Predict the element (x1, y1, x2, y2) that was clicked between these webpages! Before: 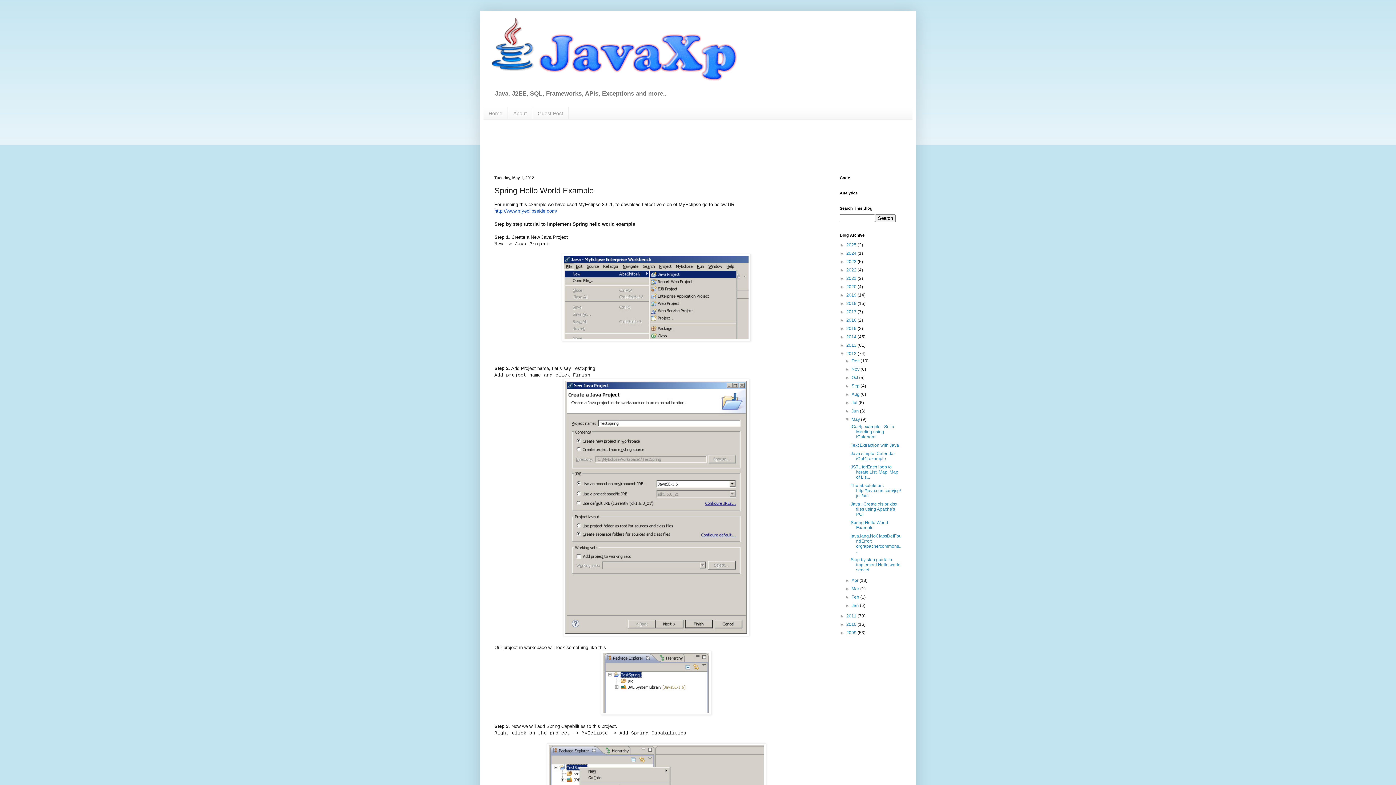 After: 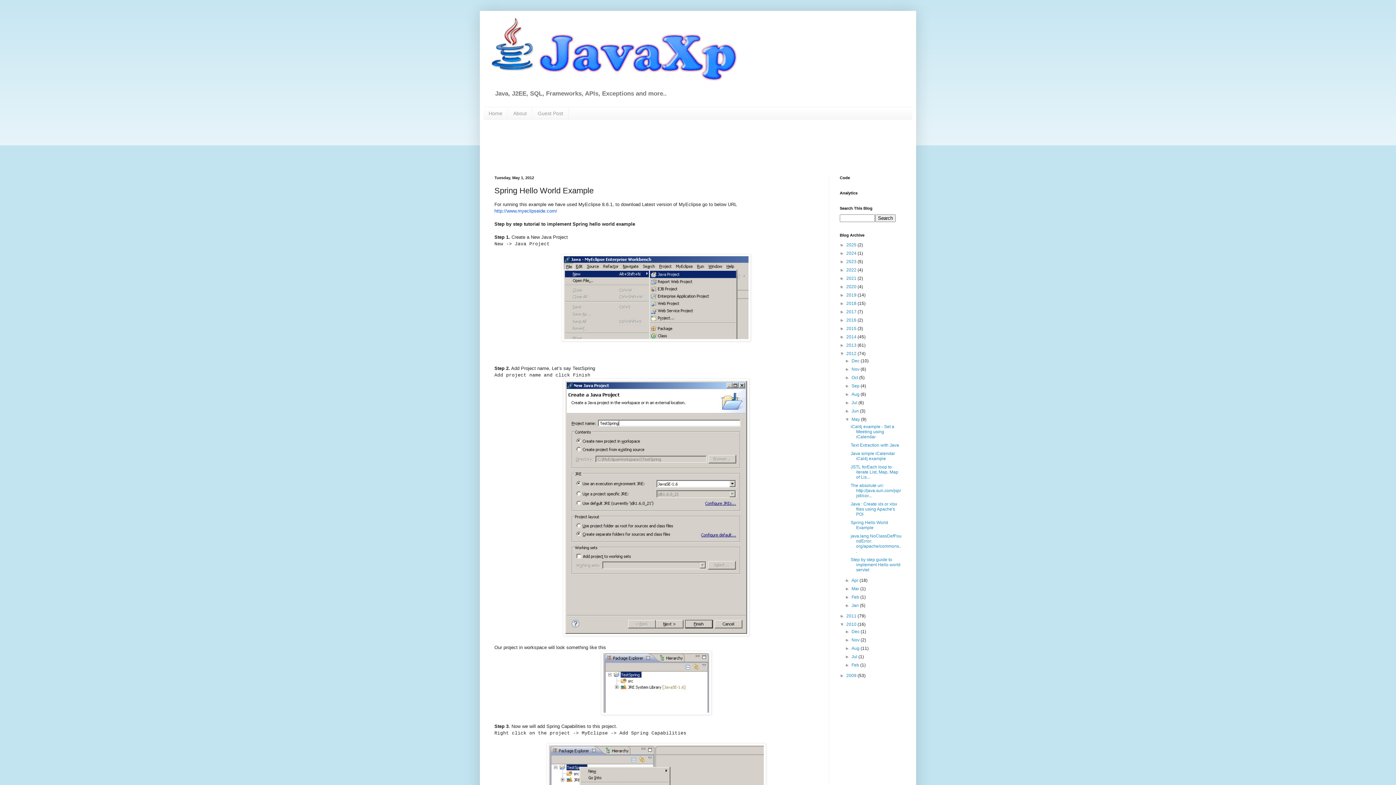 Action: label: ►   bbox: (840, 622, 846, 627)